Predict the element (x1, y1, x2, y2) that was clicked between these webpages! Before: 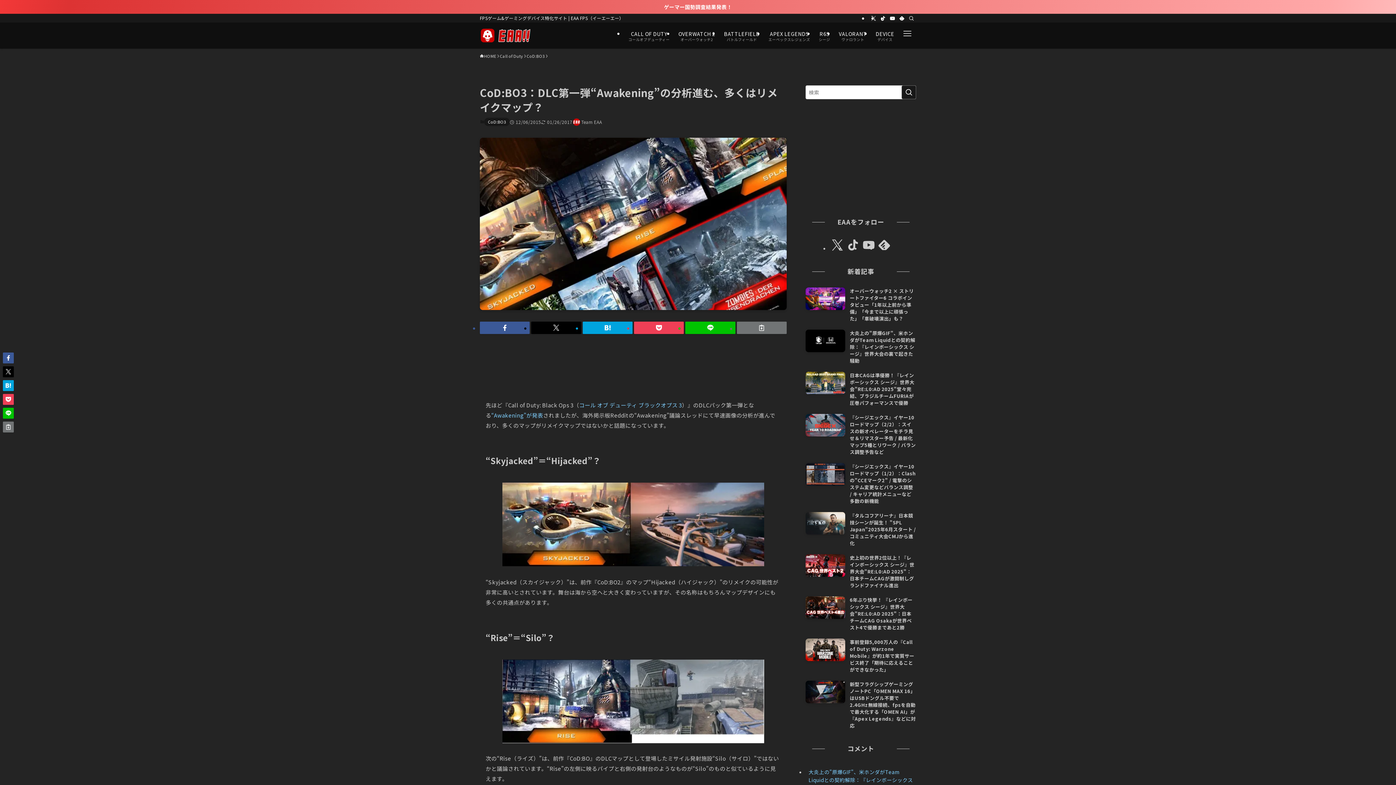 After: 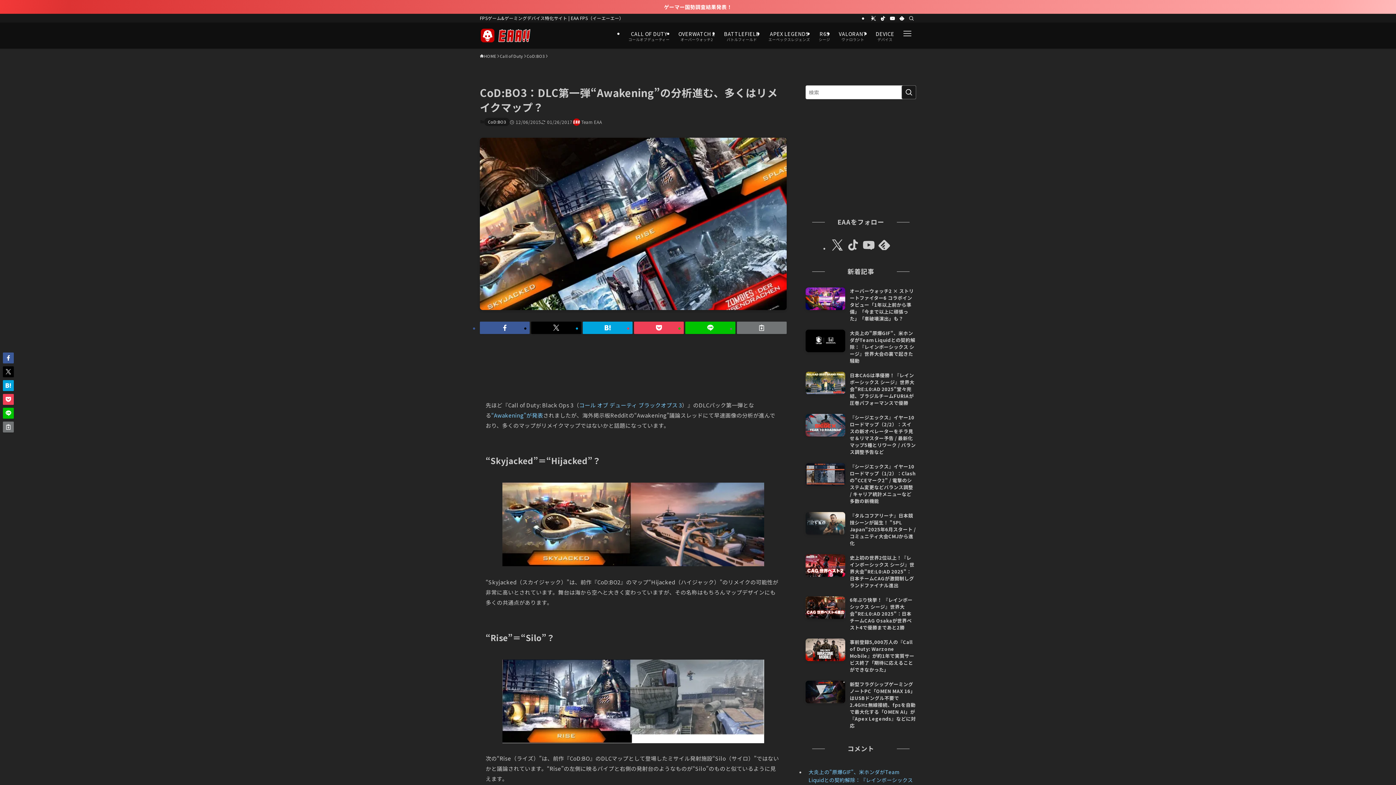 Action: label: feedly bbox: (877, 238, 891, 252)